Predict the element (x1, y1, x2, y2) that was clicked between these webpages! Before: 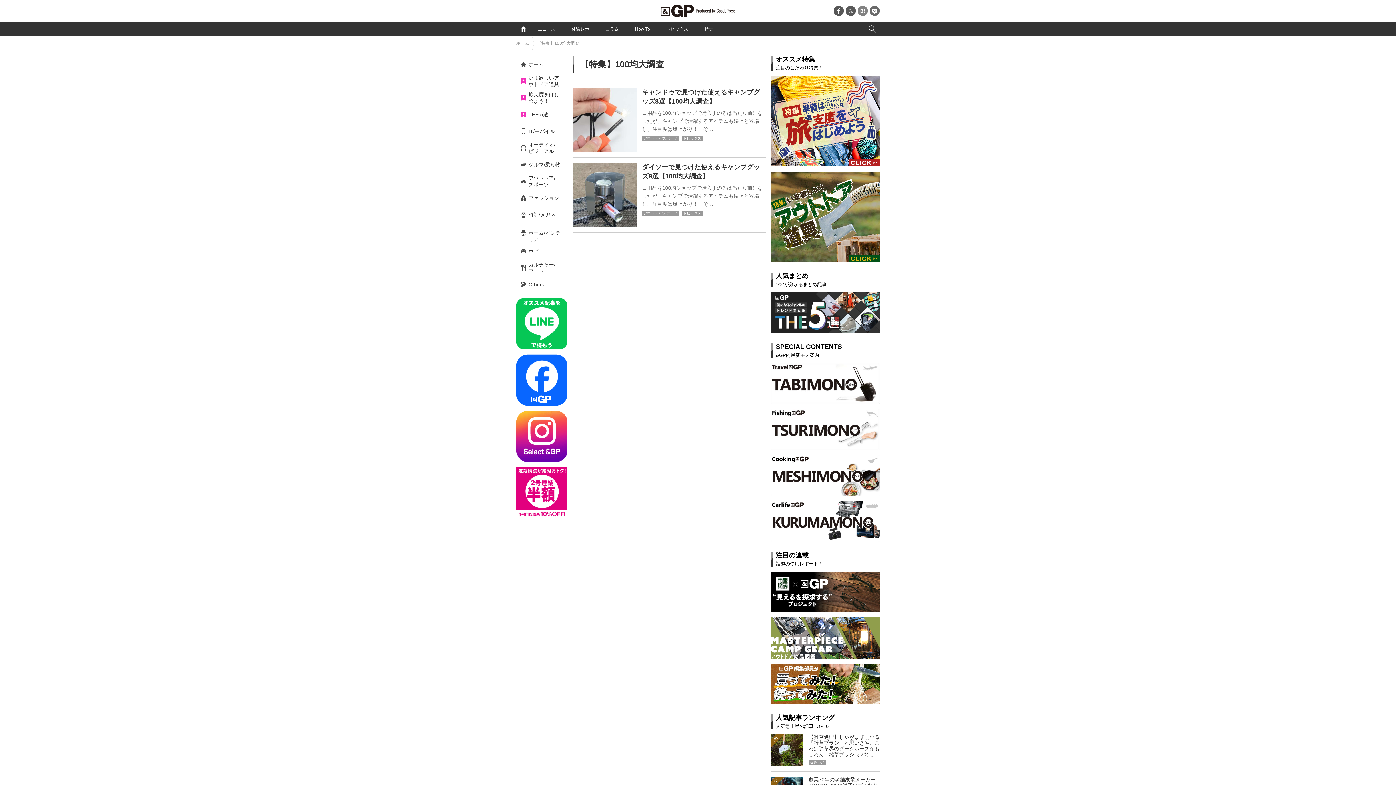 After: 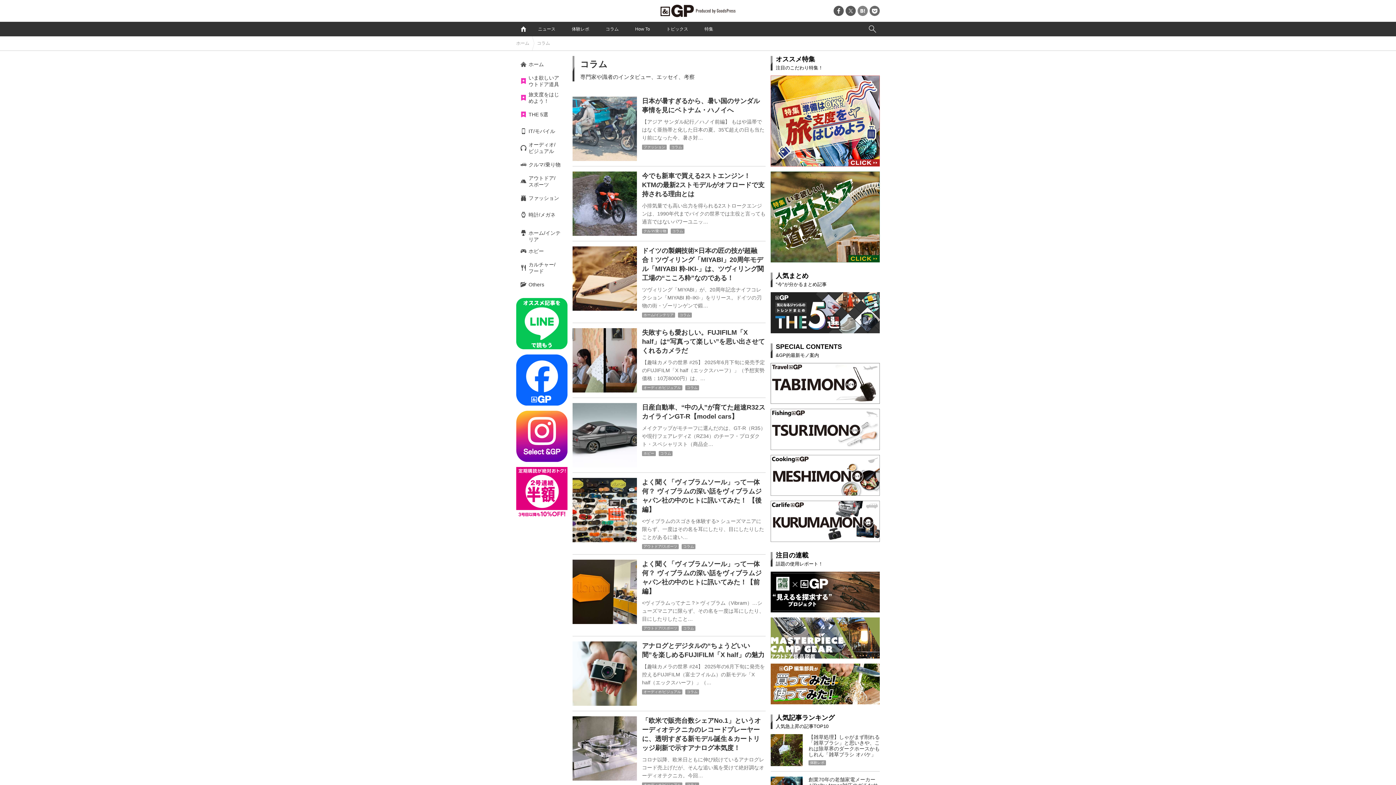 Action: label: コラム bbox: (598, 21, 626, 36)